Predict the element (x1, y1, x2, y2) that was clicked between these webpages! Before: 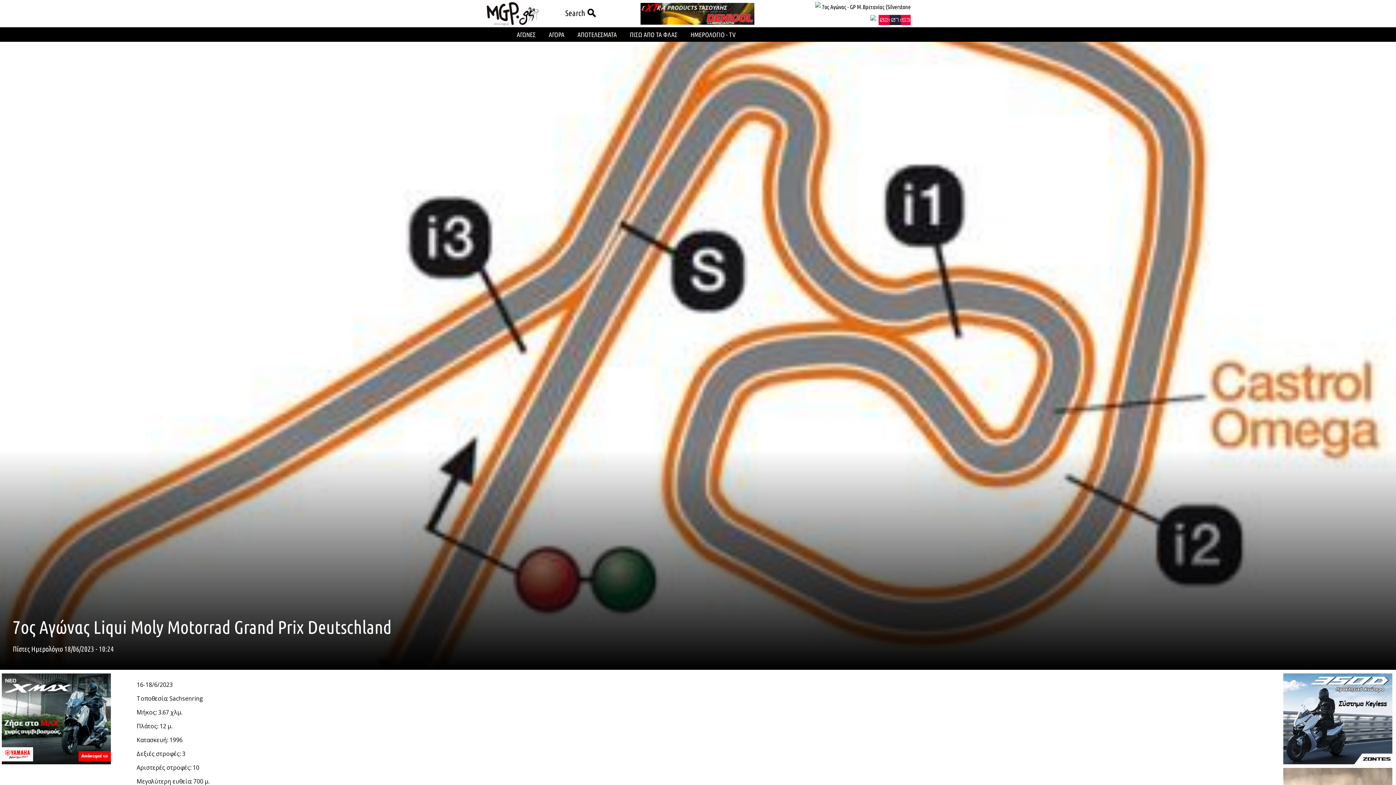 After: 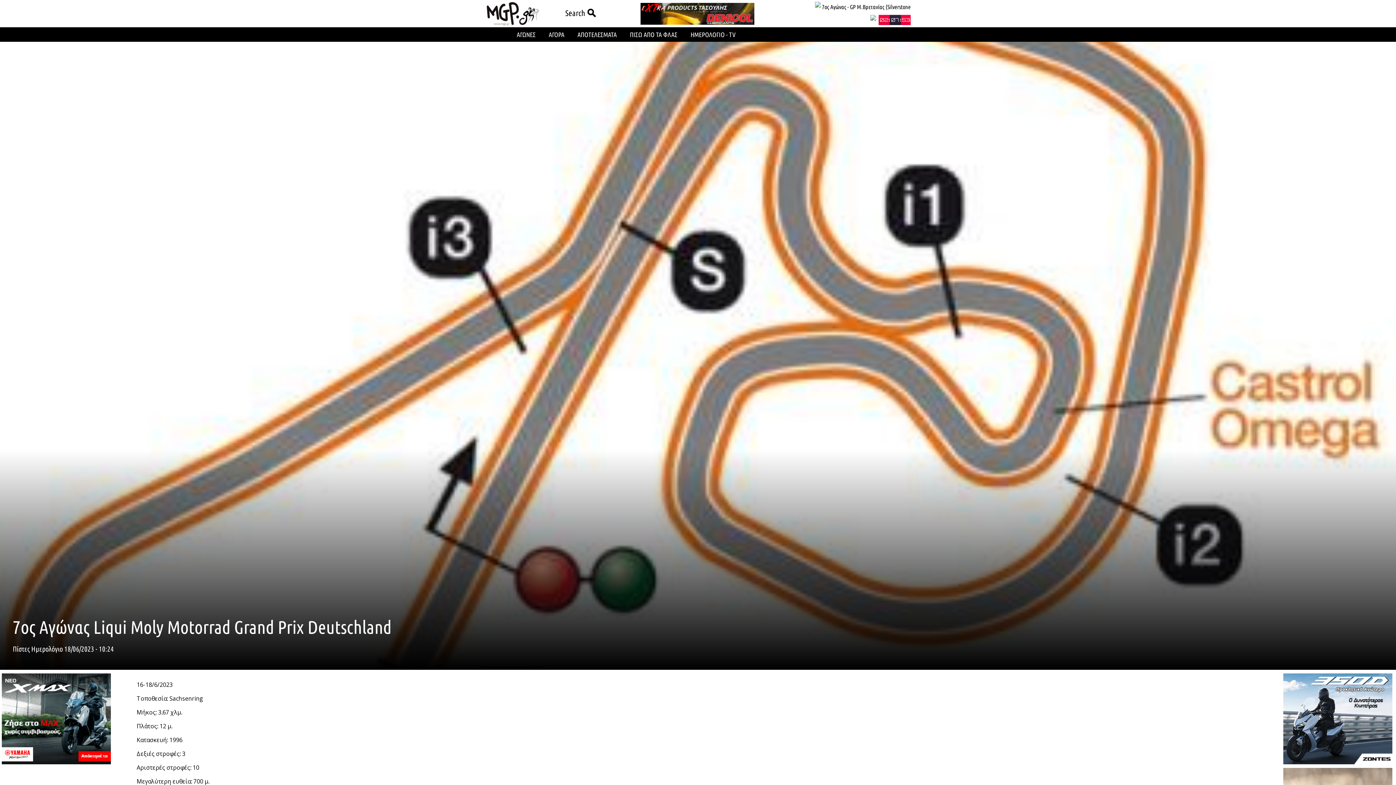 Action: bbox: (1, 759, 110, 765)